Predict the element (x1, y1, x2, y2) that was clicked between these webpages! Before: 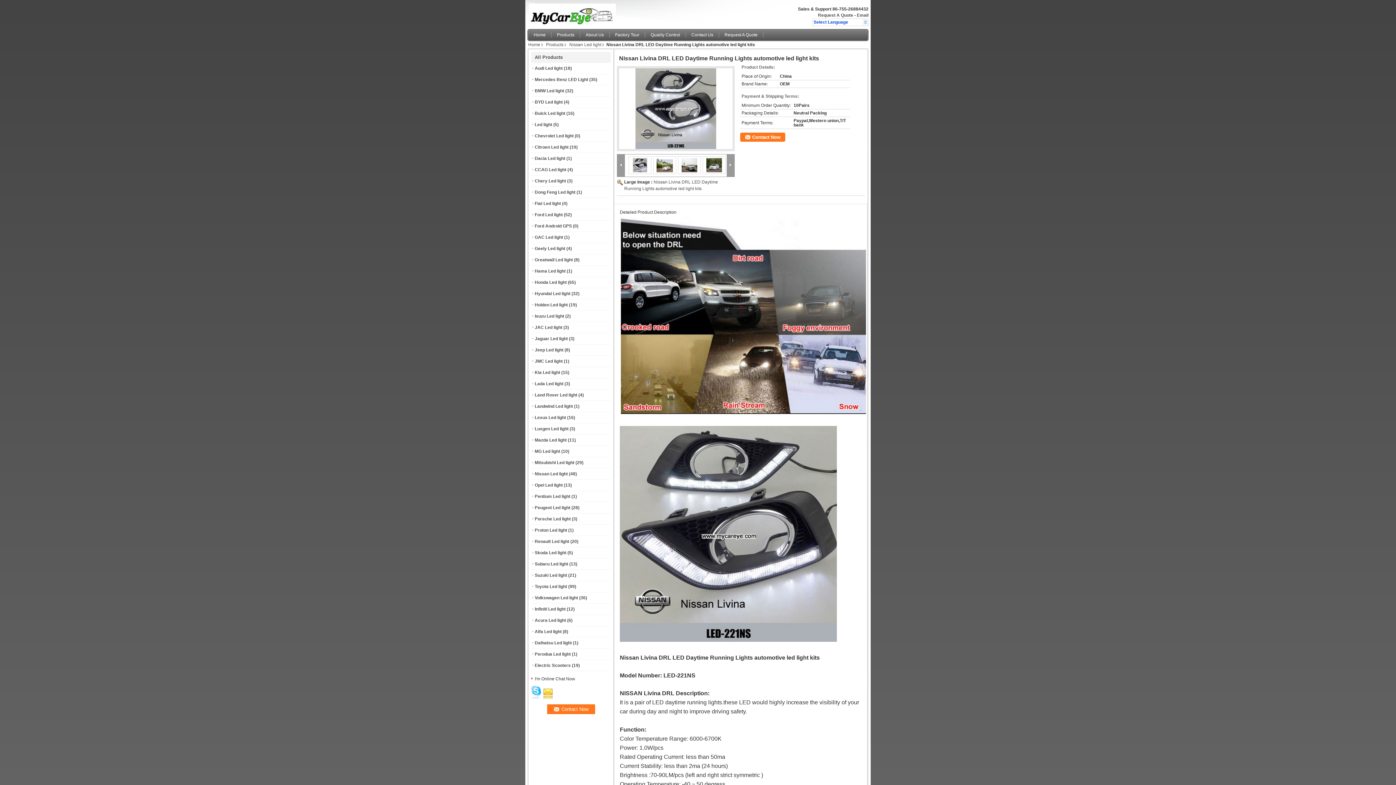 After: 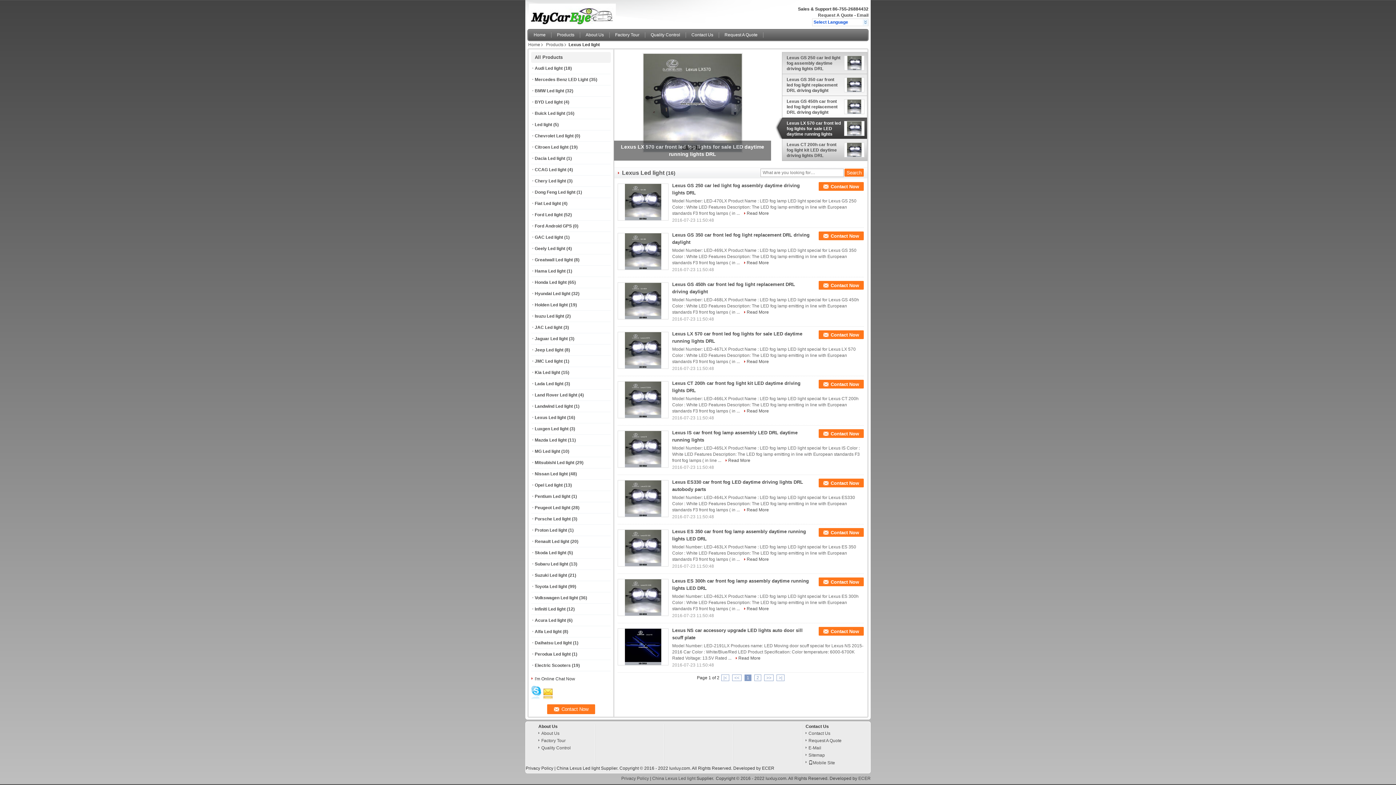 Action: bbox: (534, 415, 566, 420) label: Lexus Led light